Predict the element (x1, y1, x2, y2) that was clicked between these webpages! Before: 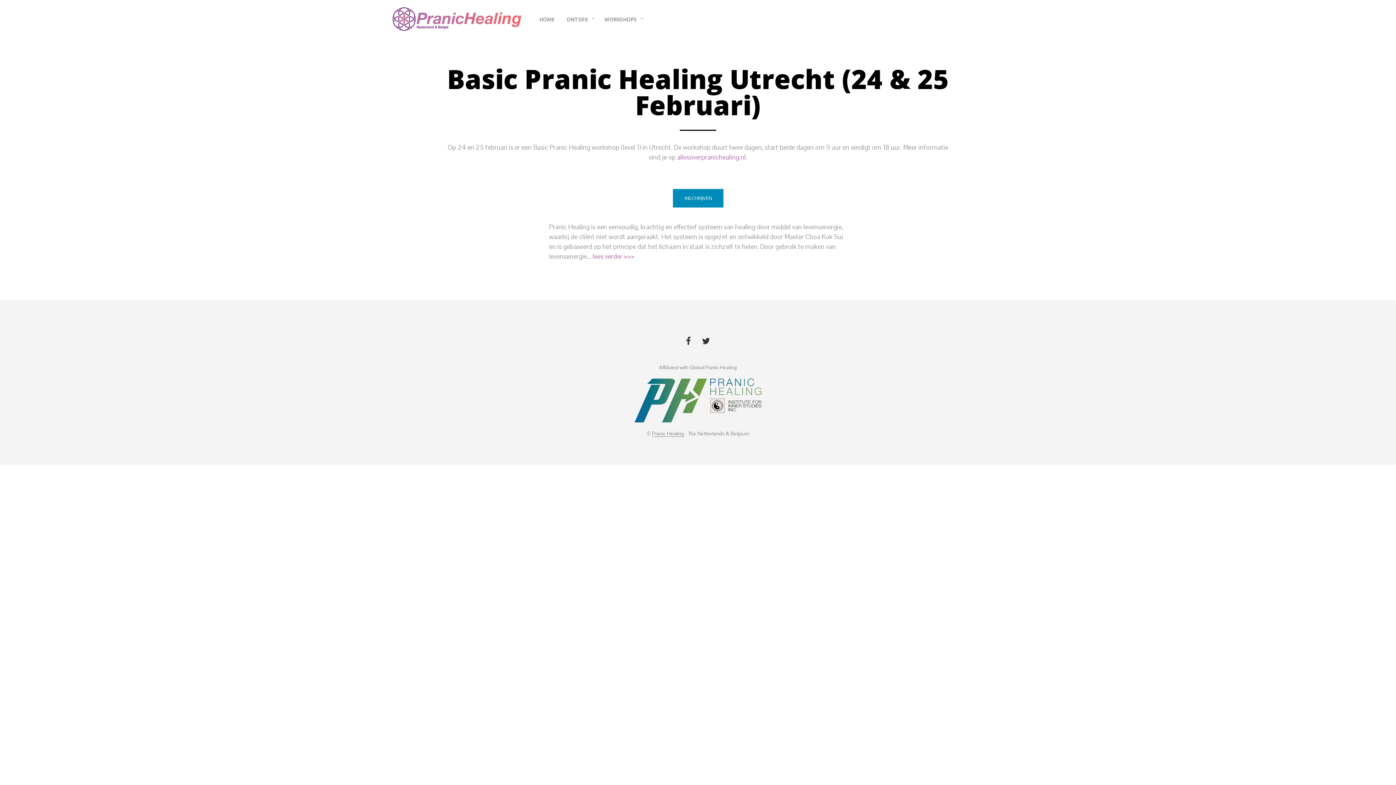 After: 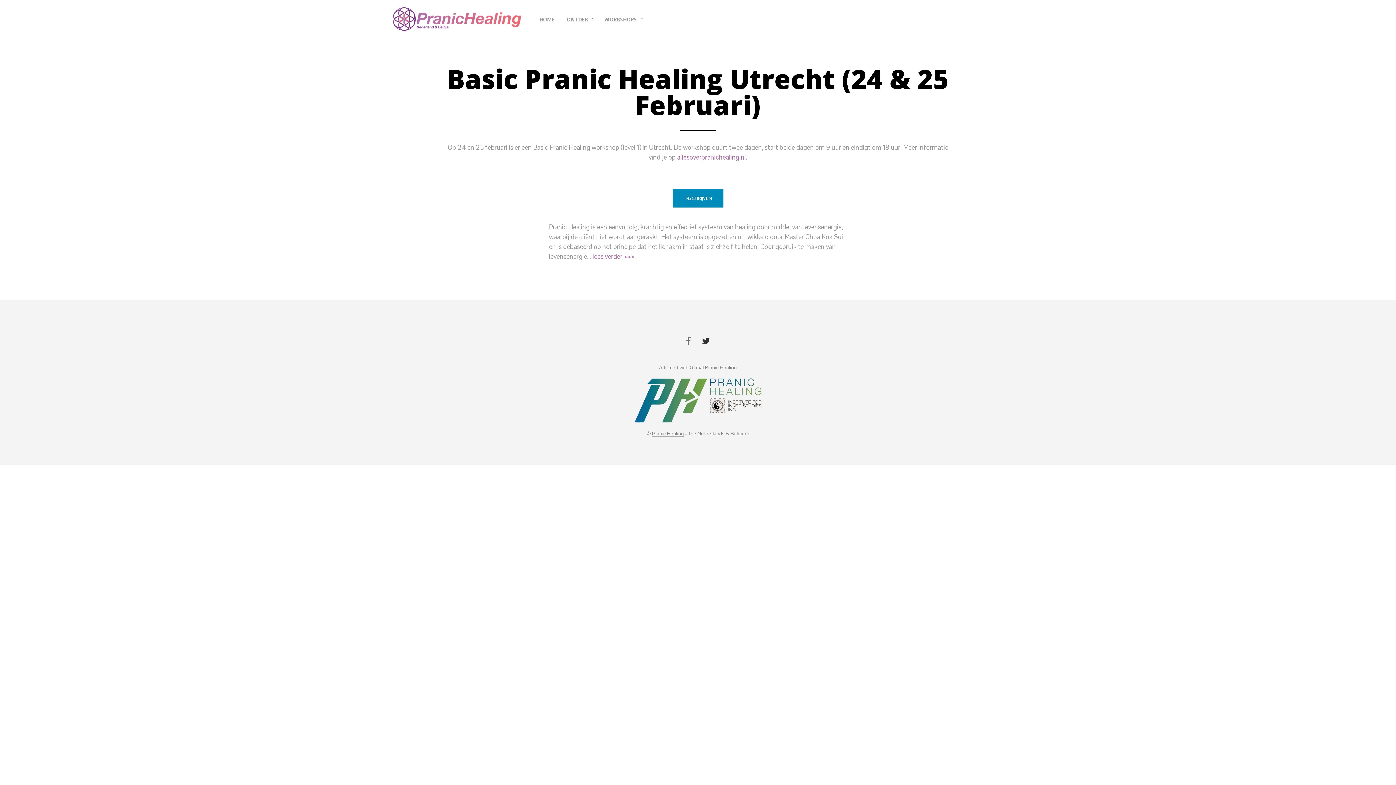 Action: bbox: (686, 335, 691, 347)